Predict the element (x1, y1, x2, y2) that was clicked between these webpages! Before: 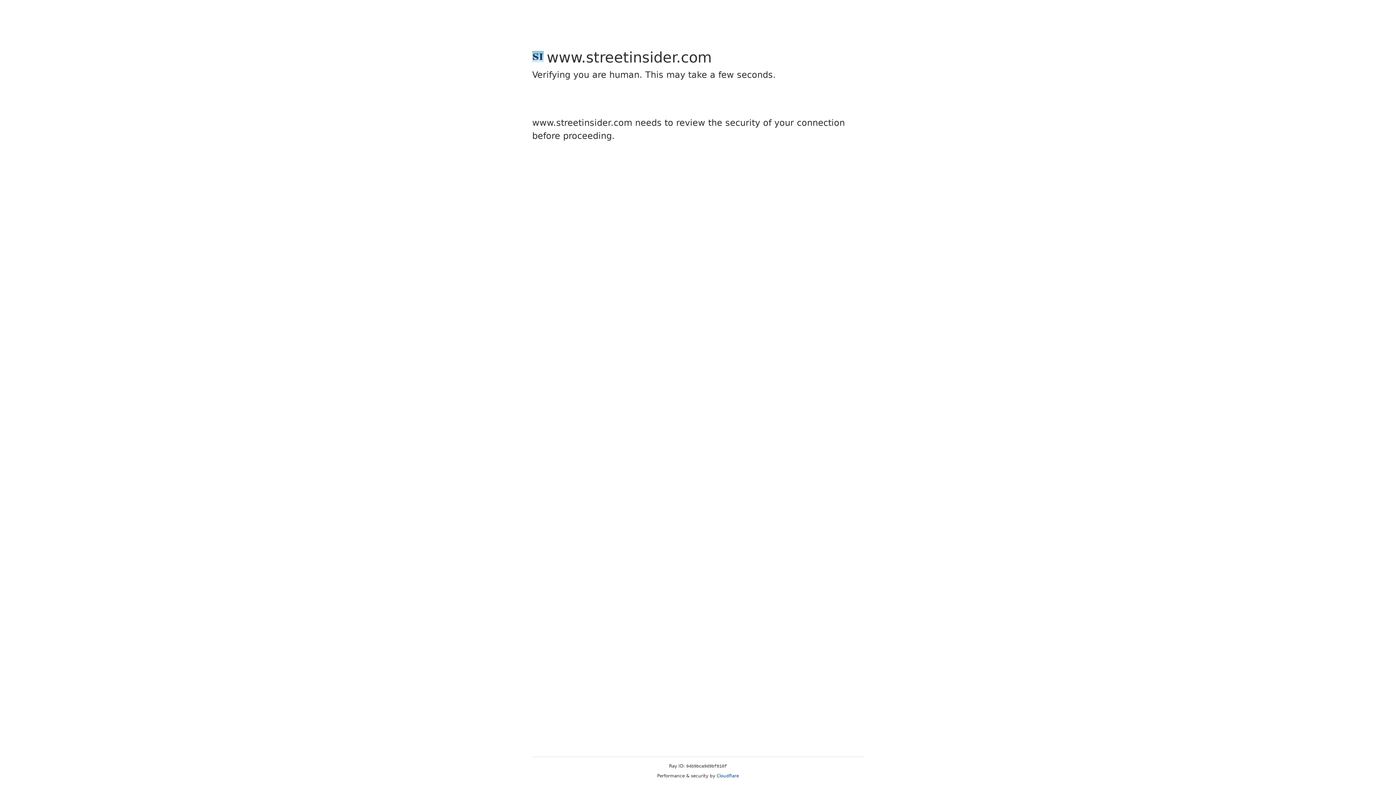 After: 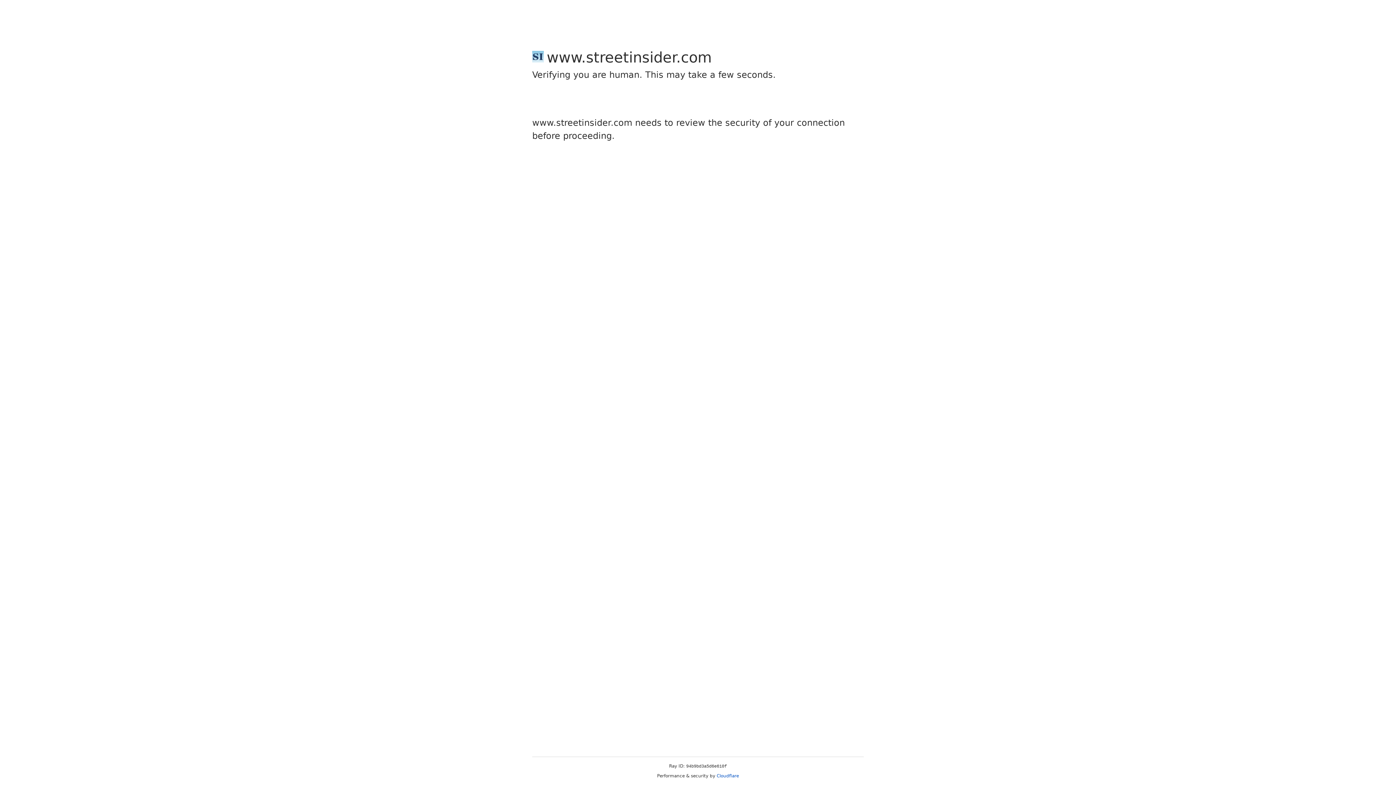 Action: label: Cloudflare bbox: (716, 773, 739, 778)